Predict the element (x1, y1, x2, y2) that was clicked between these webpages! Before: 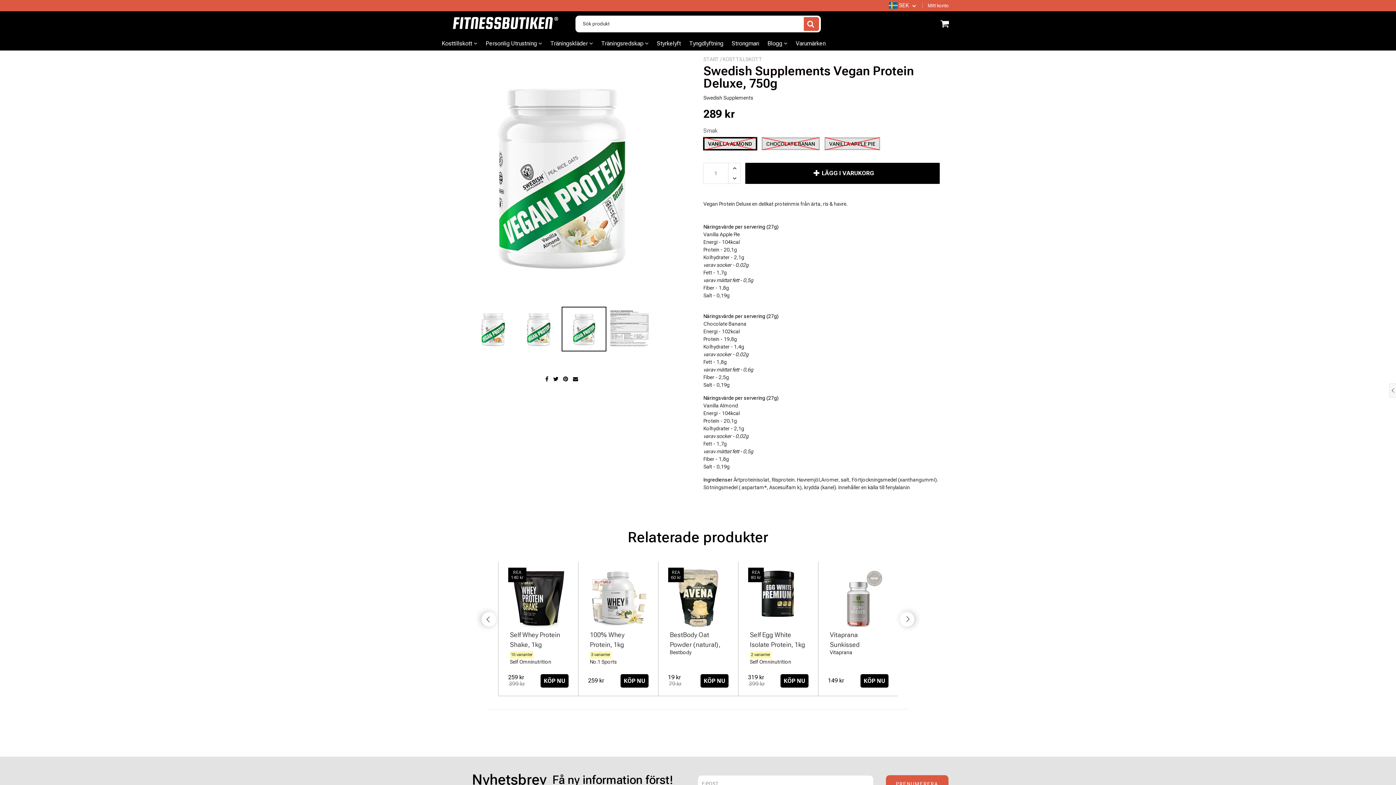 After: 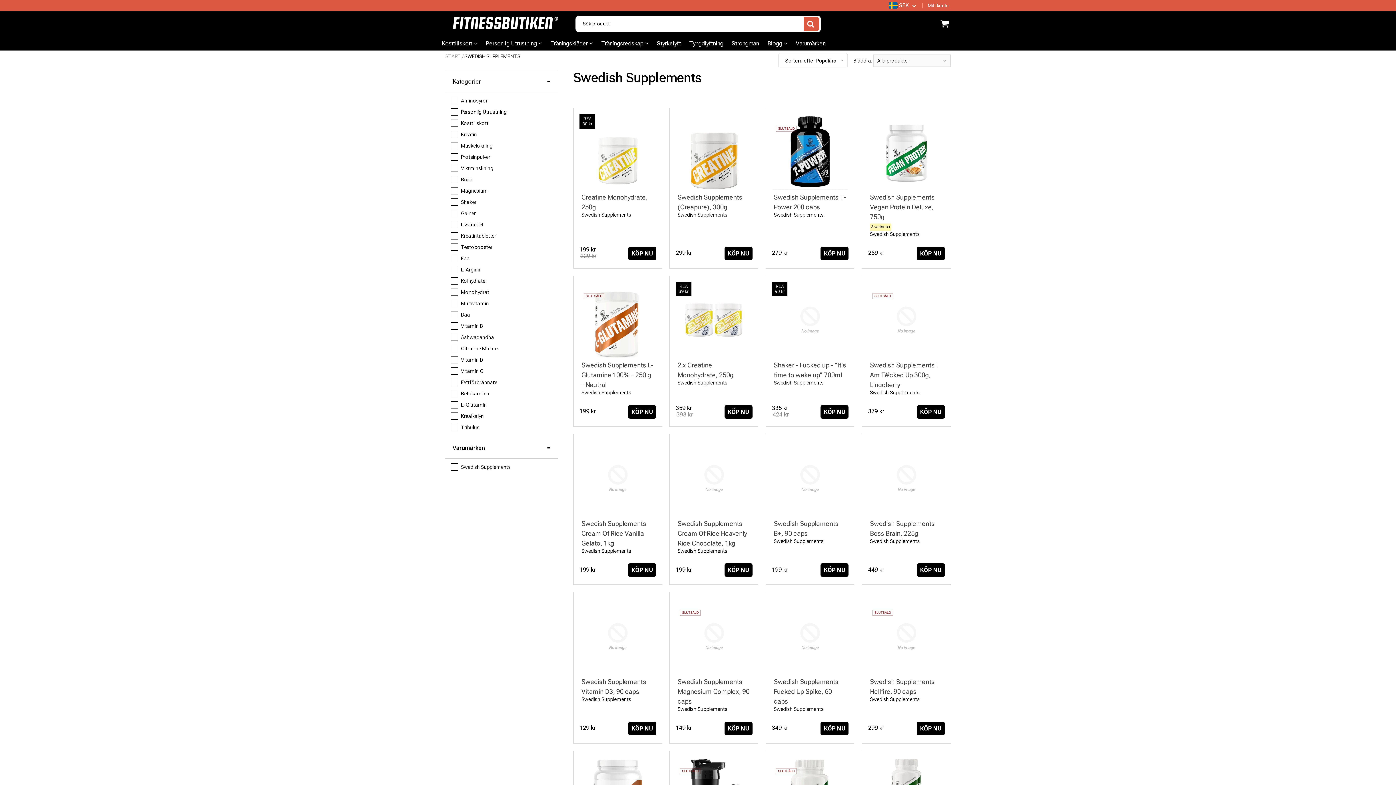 Action: label: Swedish Supplements bbox: (703, 94, 753, 100)